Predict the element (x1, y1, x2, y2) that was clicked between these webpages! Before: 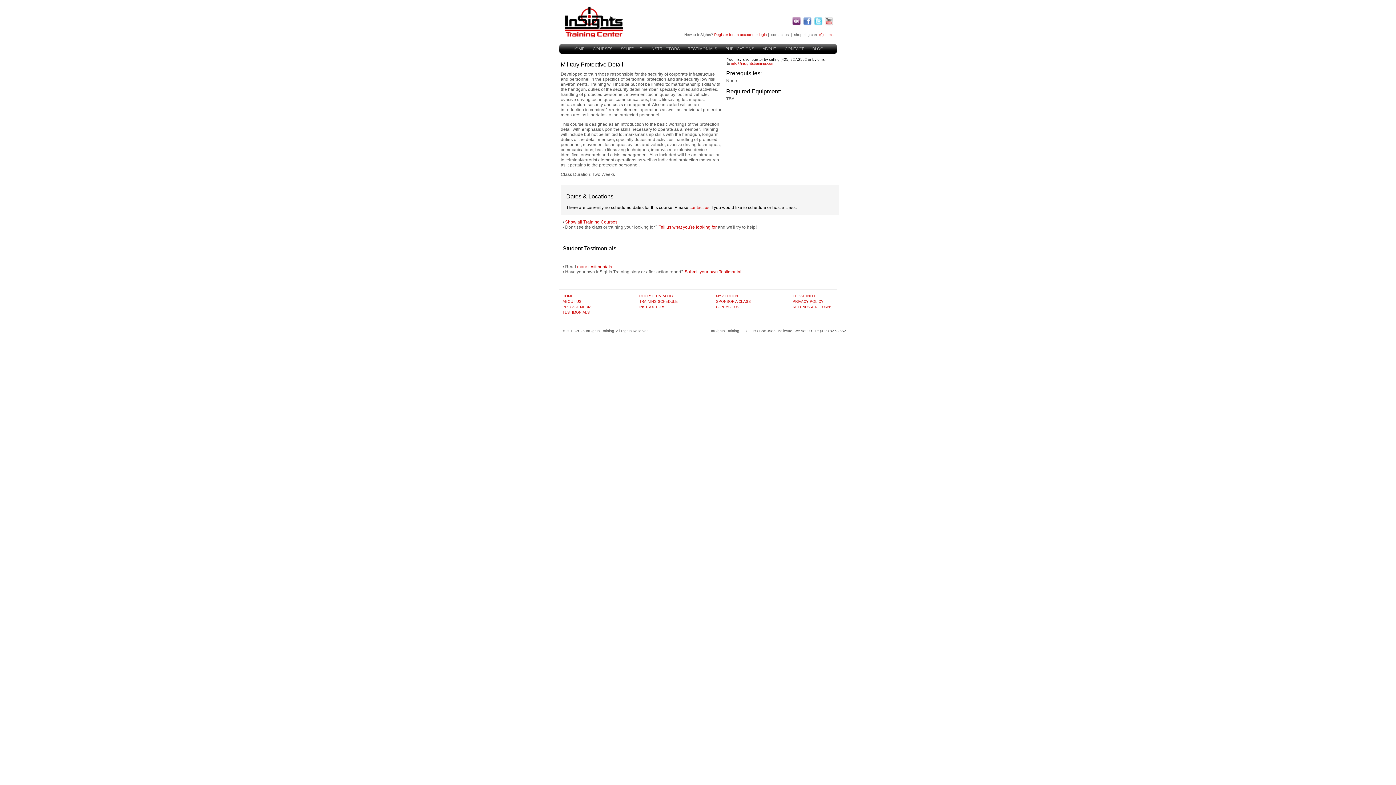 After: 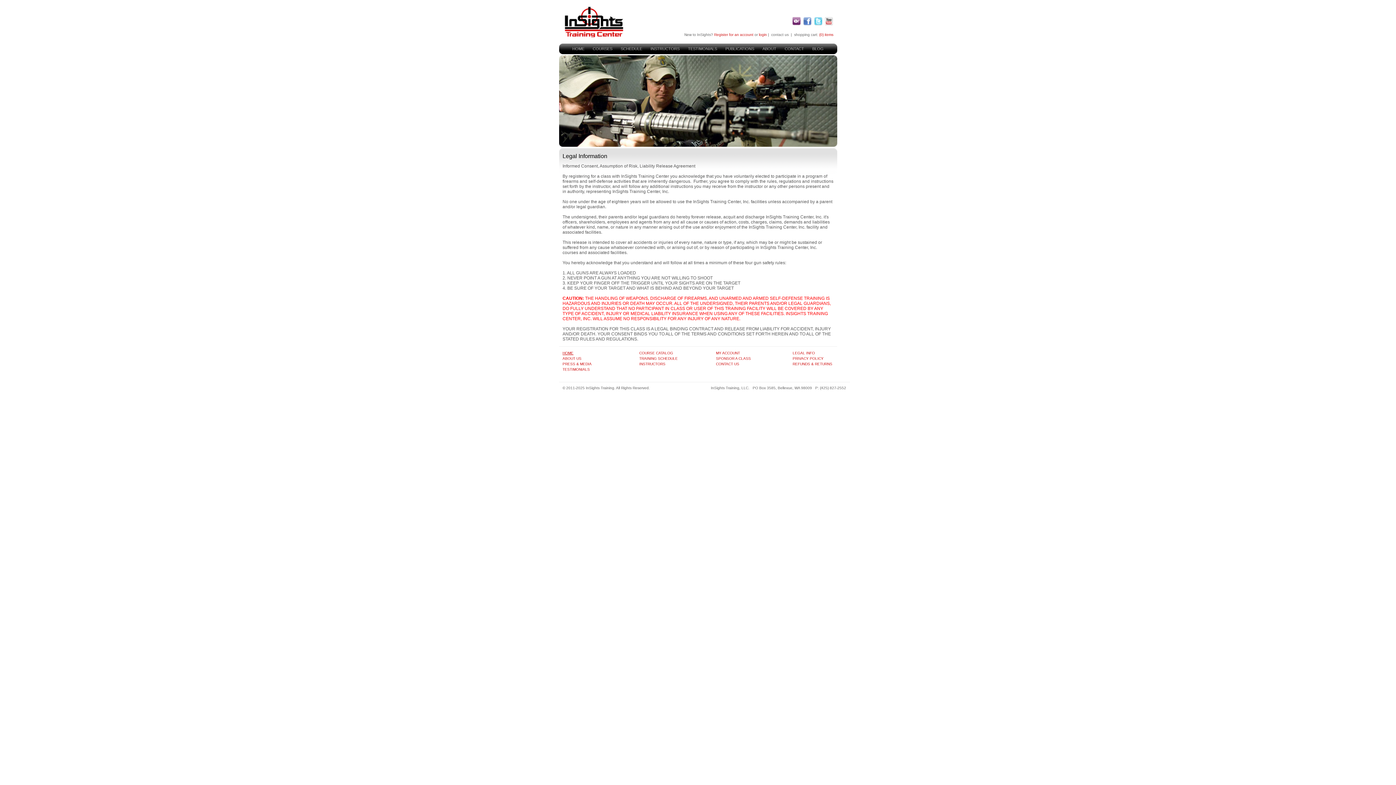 Action: bbox: (792, 294, 815, 298) label: LEGAL INFO